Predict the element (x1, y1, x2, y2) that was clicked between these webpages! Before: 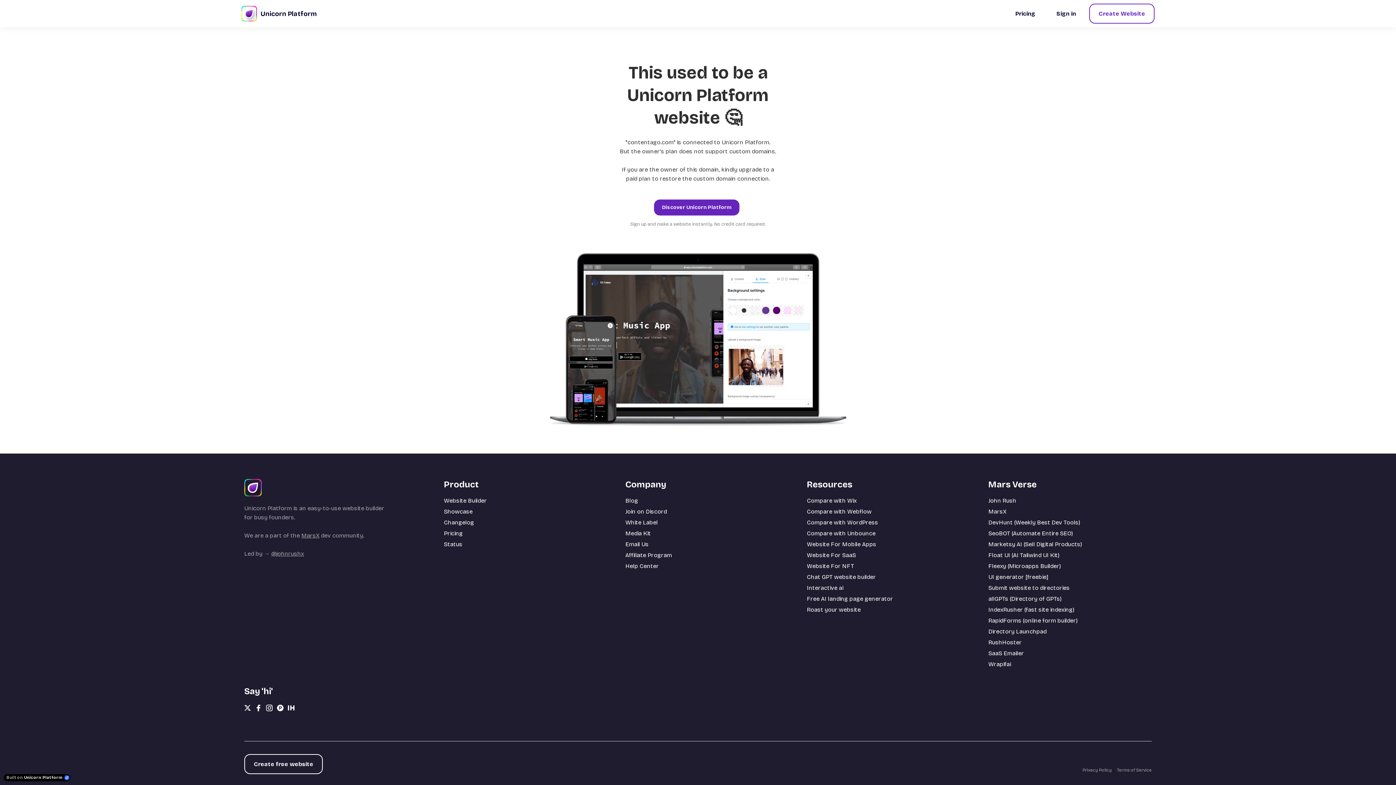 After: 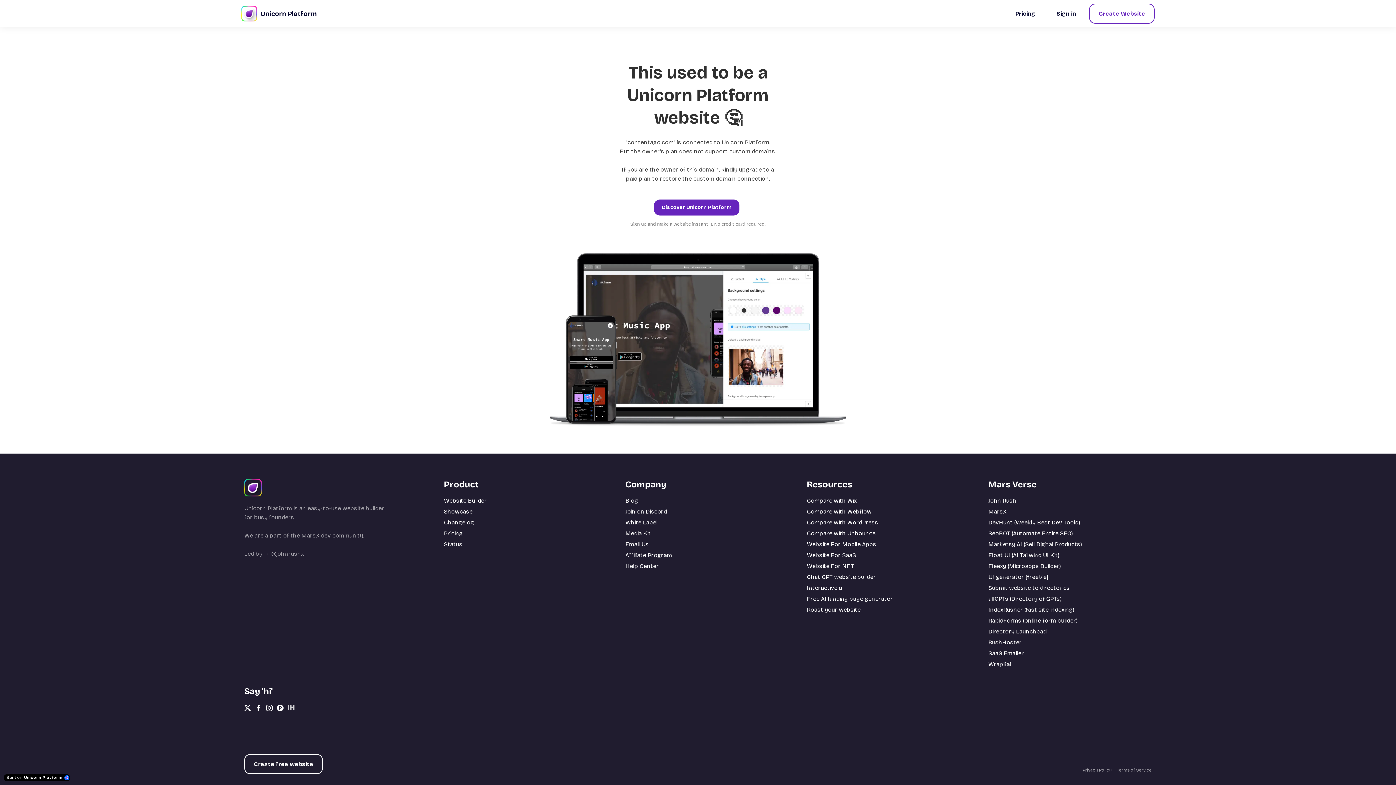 Action: bbox: (288, 704, 294, 711)